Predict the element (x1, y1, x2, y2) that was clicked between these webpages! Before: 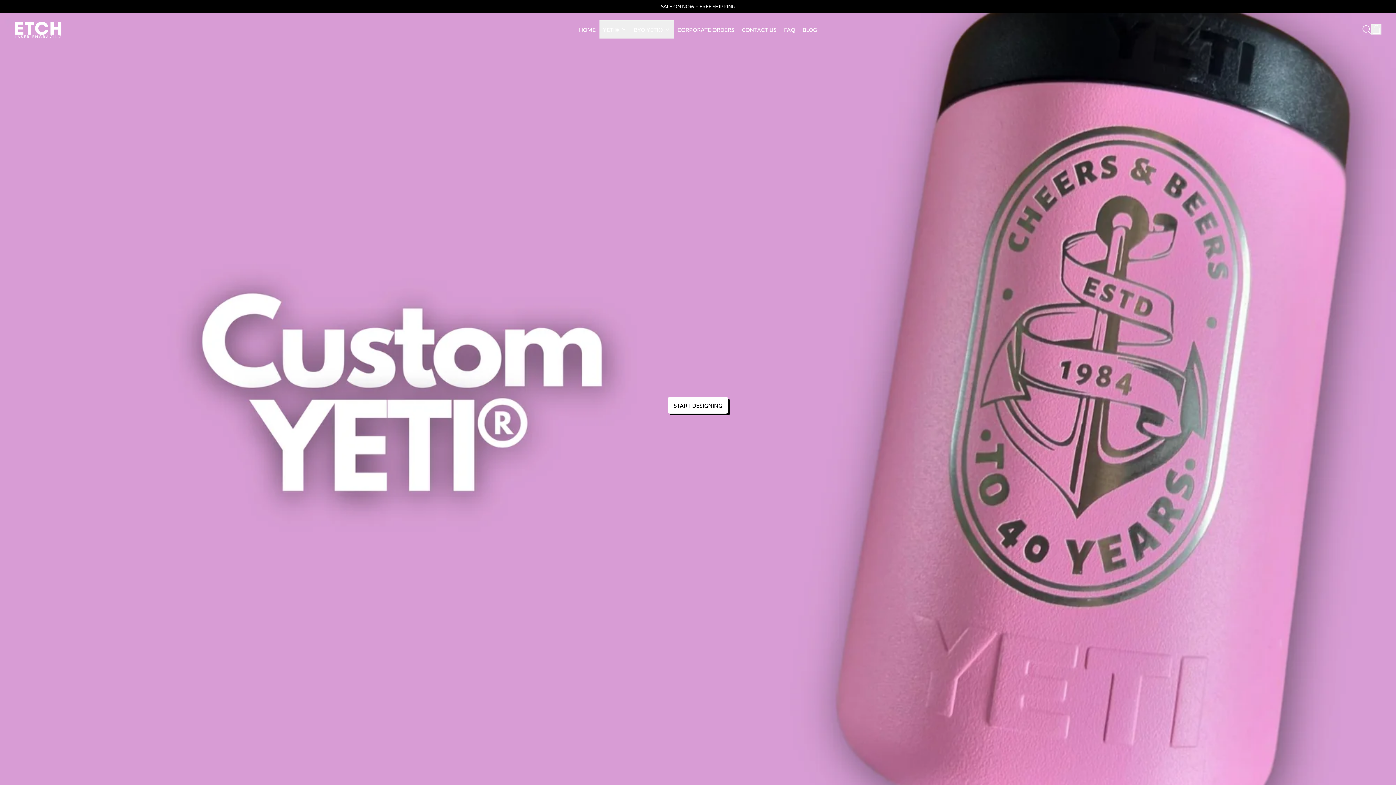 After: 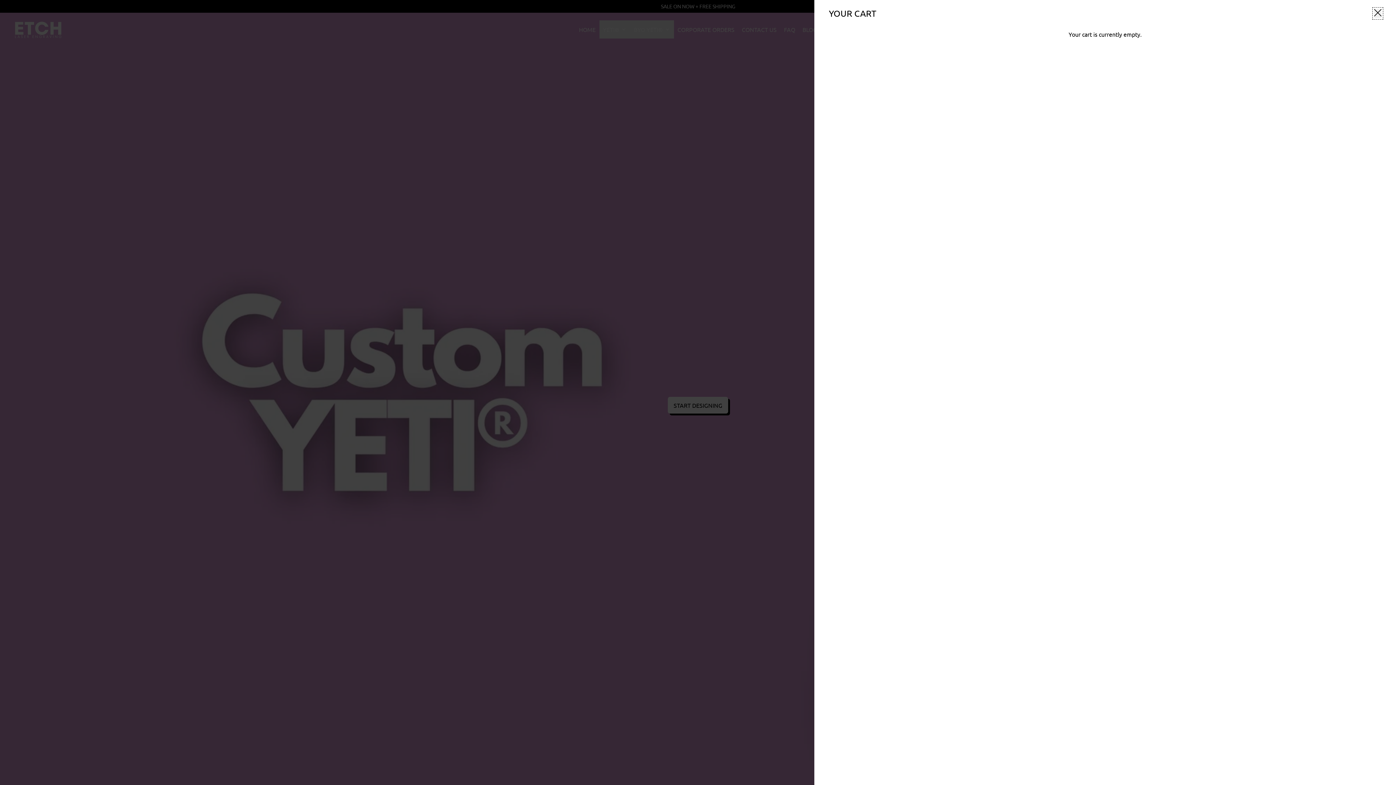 Action: bbox: (1371, 24, 1381, 34) label: CART
ITEMS